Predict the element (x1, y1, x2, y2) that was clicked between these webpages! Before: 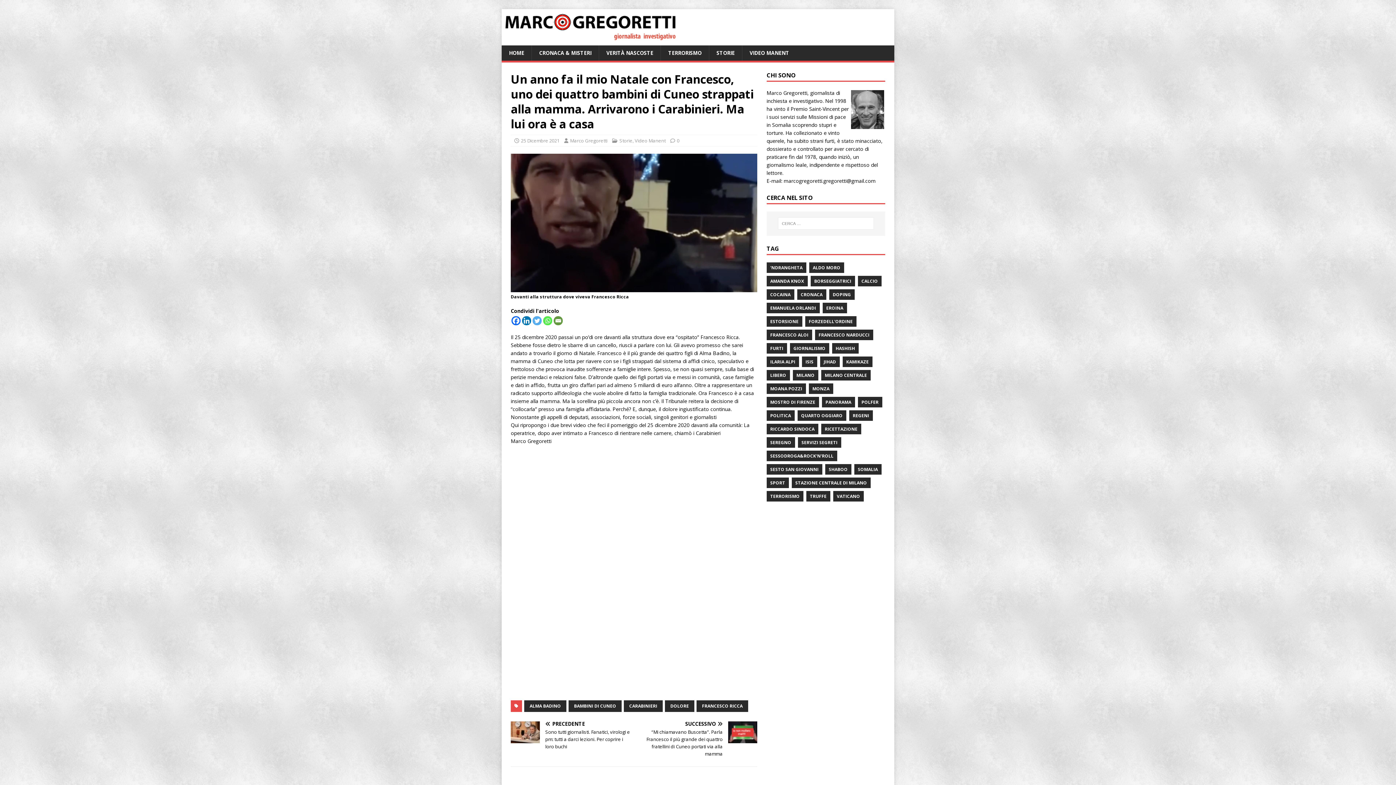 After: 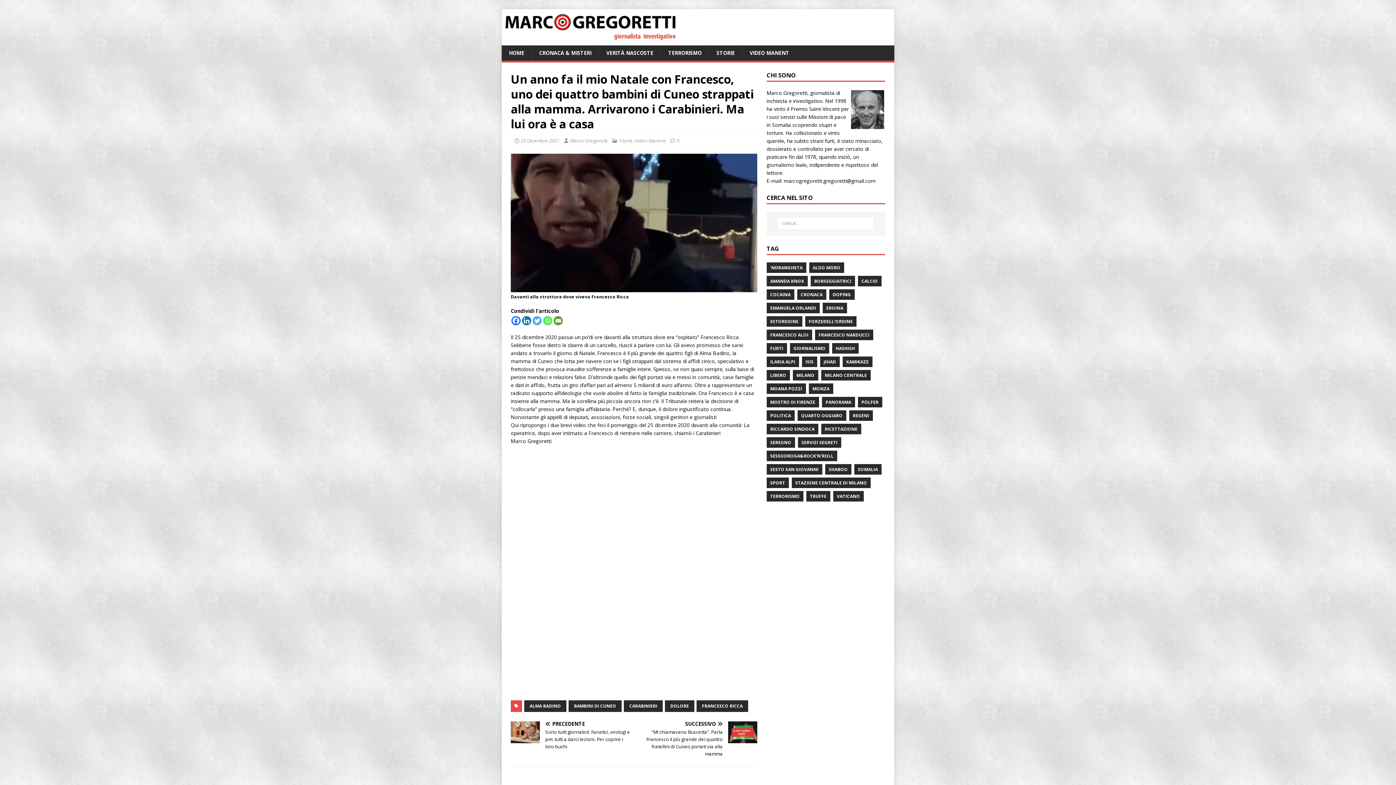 Action: bbox: (543, 316, 552, 325) label: Whatsapp